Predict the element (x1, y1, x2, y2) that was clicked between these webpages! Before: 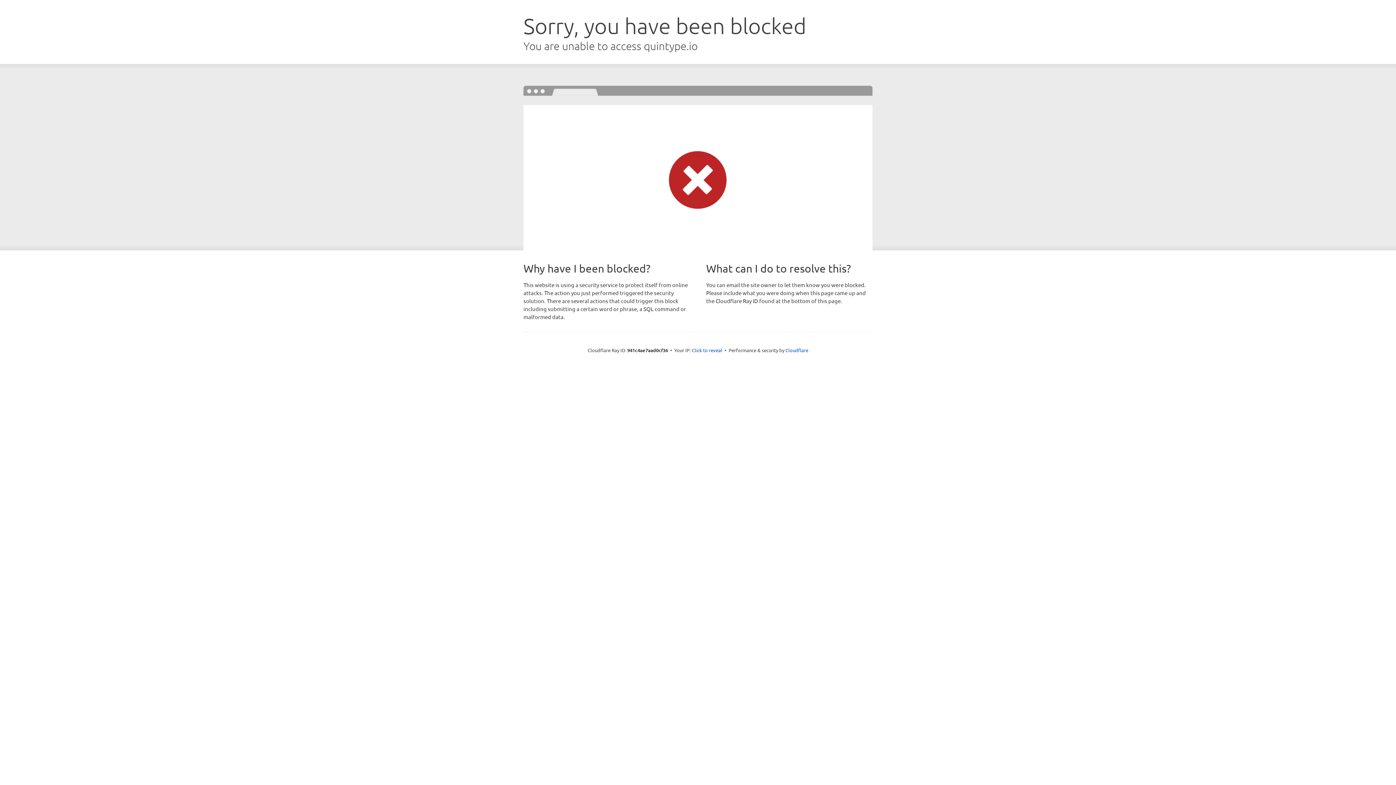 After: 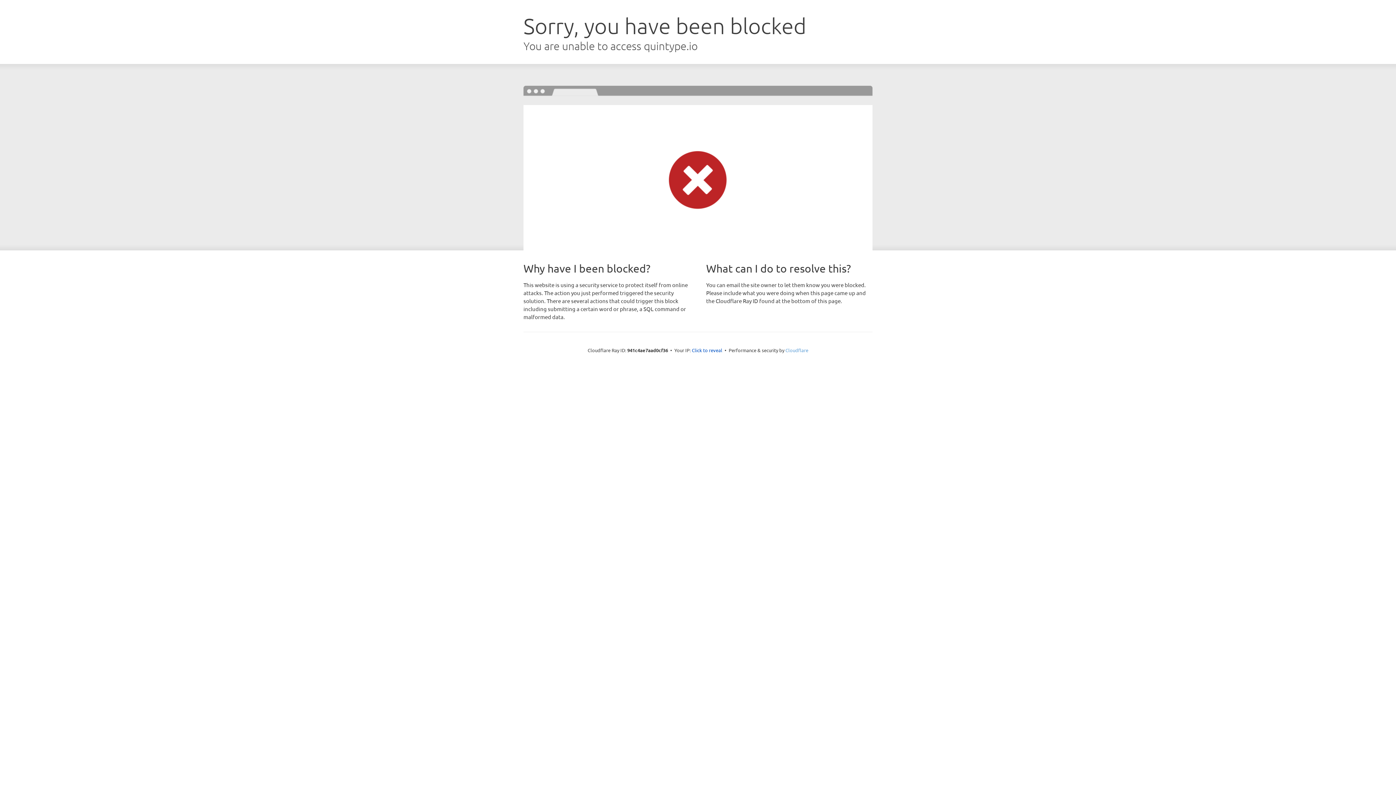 Action: label: Cloudflare bbox: (785, 347, 808, 353)